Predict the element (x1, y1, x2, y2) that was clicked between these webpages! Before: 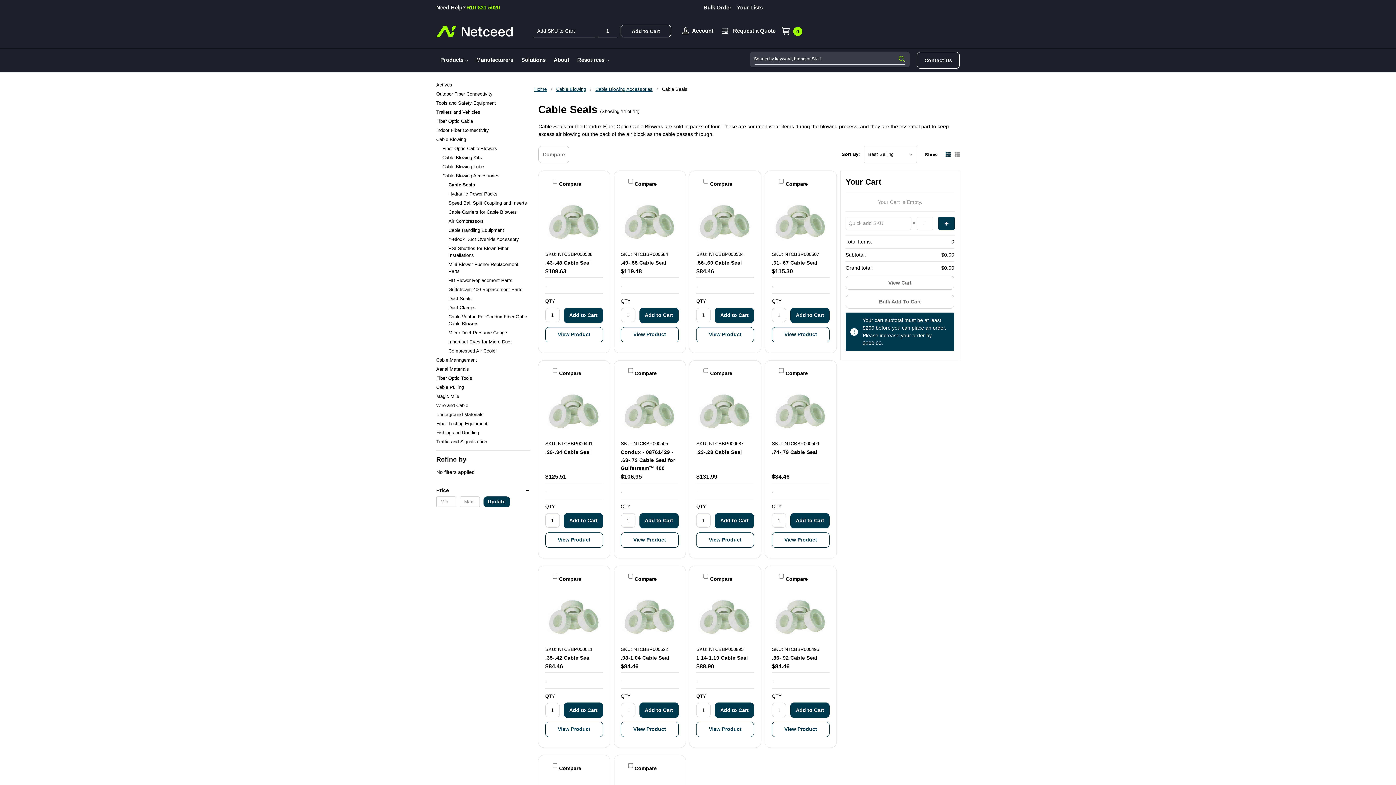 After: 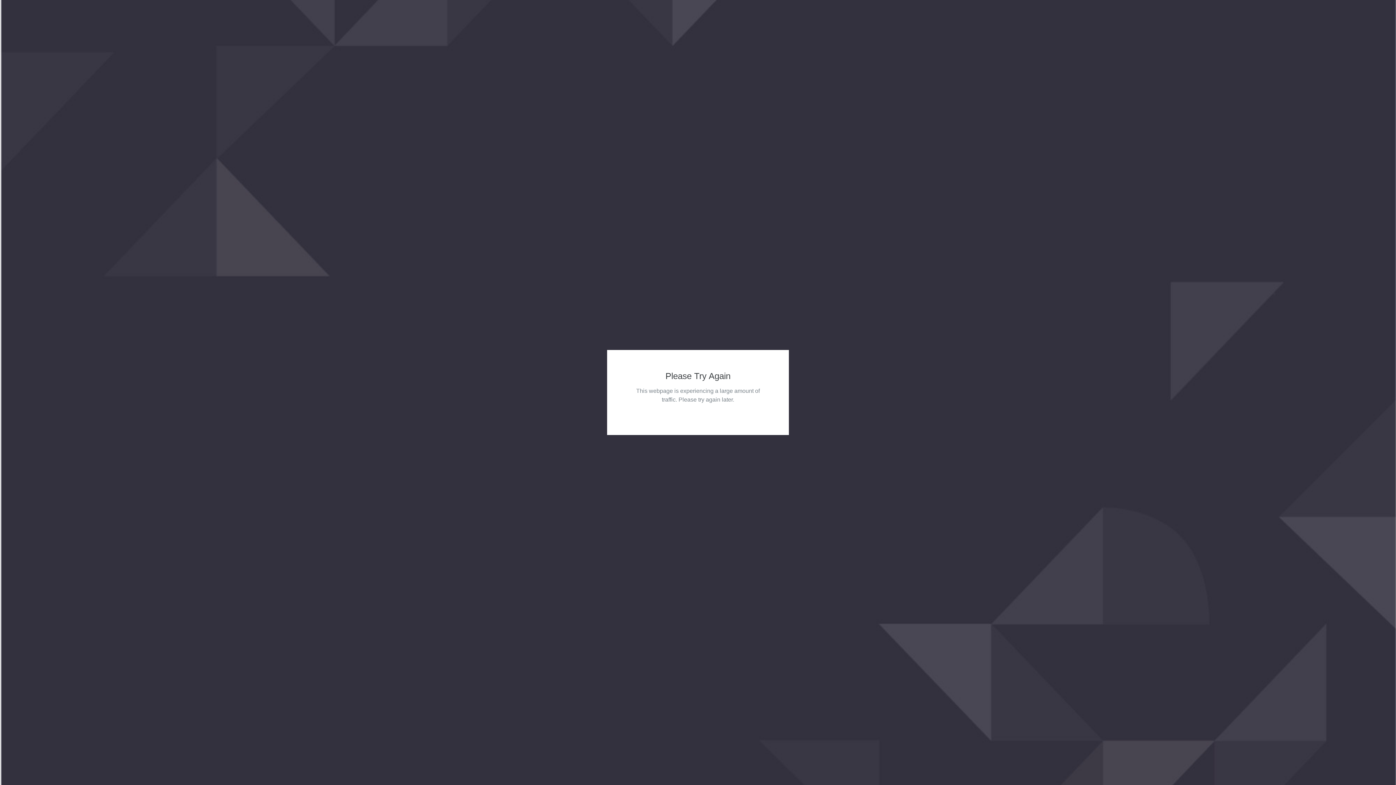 Action: label: Cable Management bbox: (436, 355, 530, 364)